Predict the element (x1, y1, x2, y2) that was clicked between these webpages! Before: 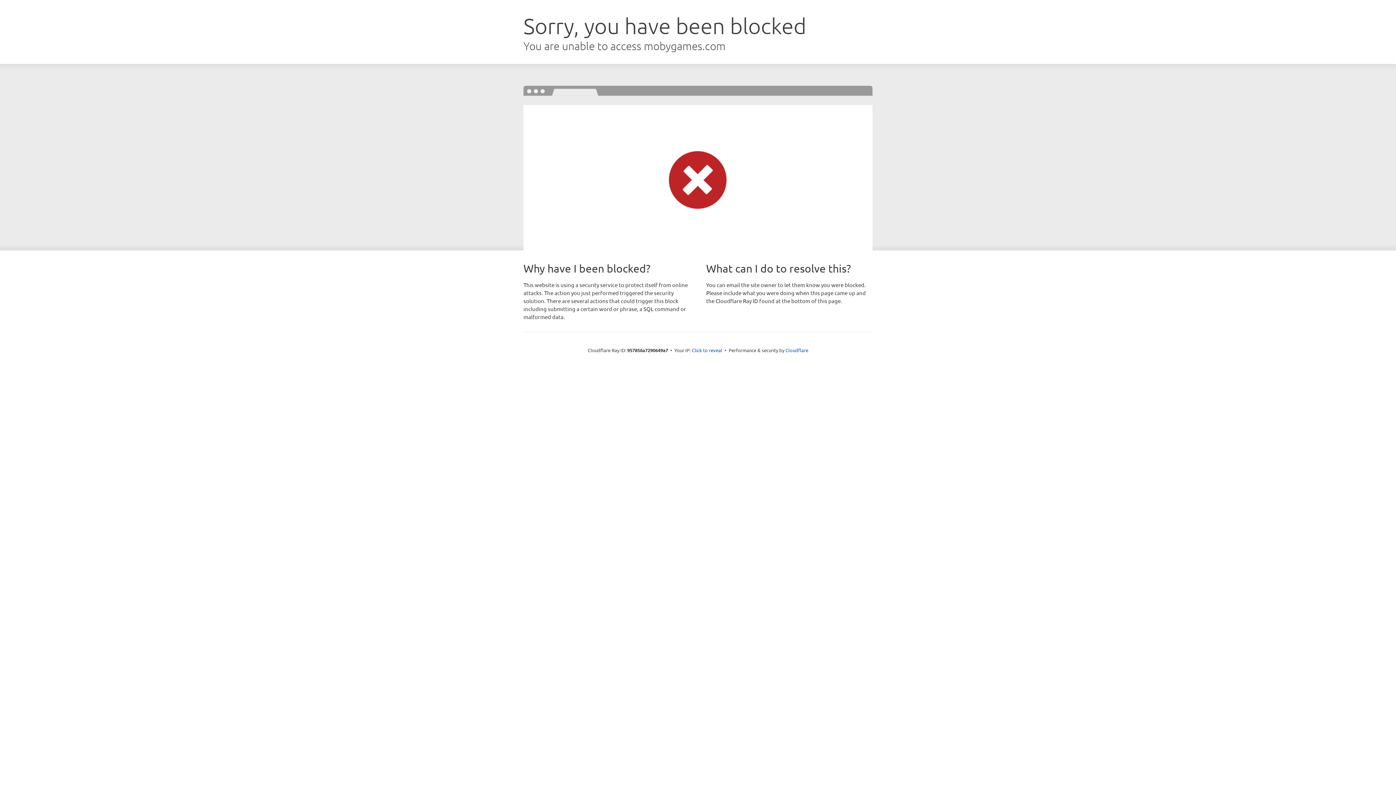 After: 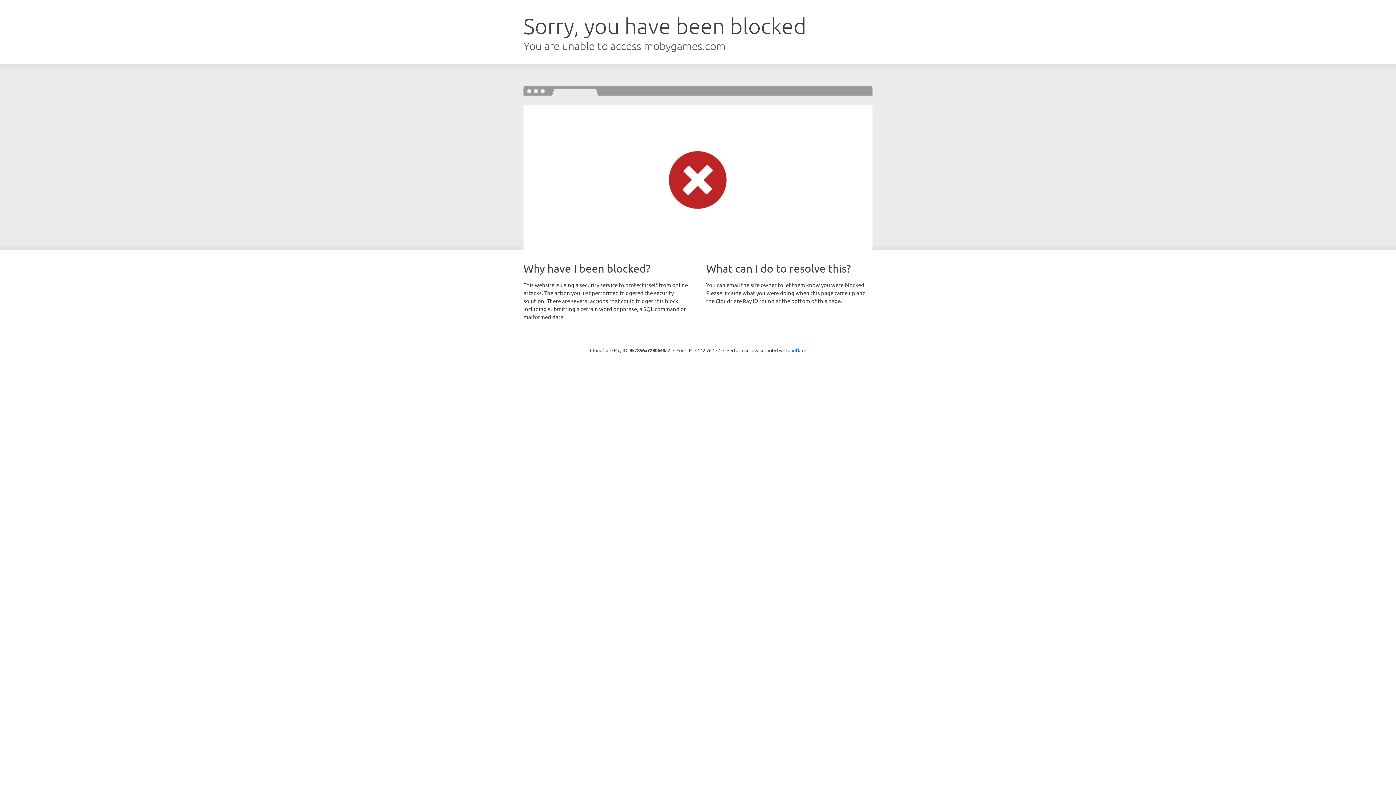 Action: label: Click to reveal bbox: (692, 346, 722, 353)